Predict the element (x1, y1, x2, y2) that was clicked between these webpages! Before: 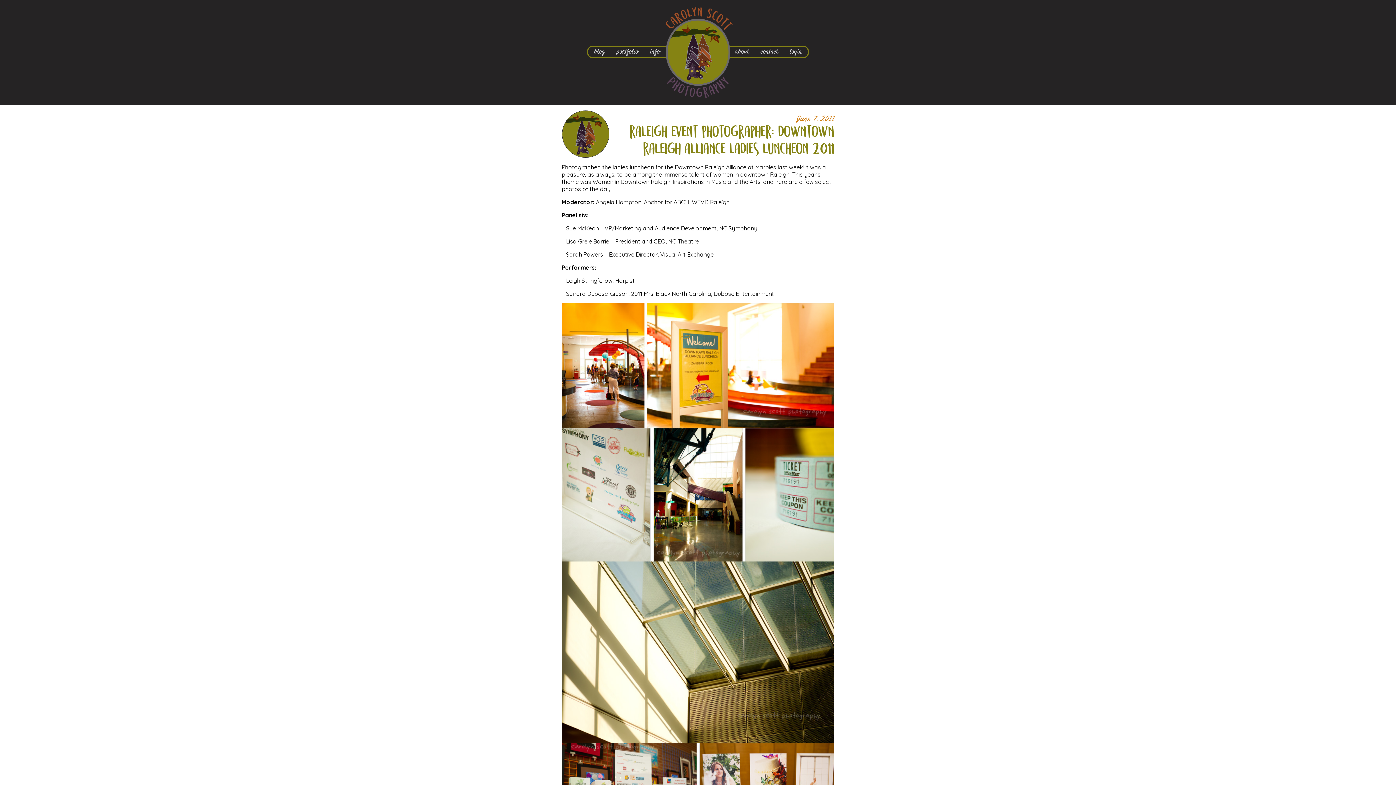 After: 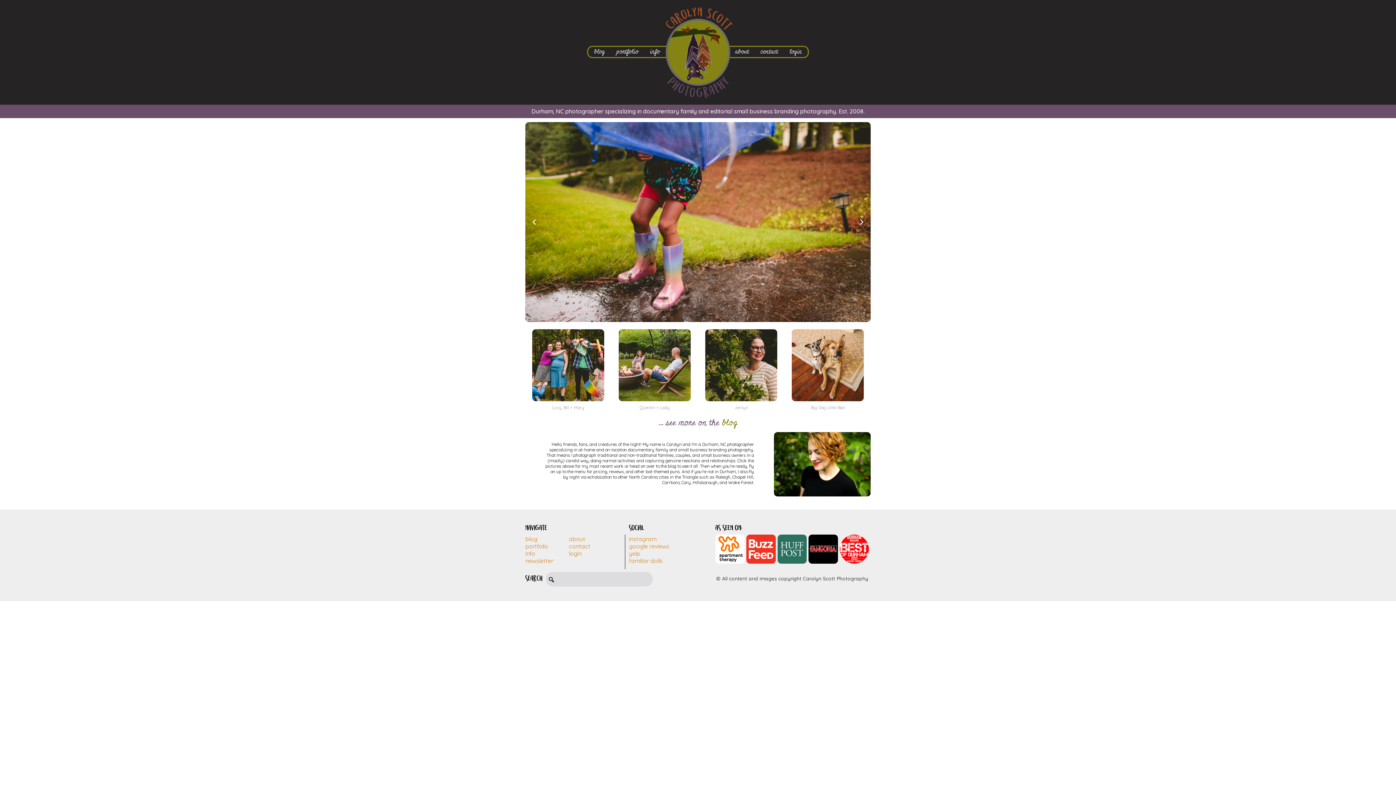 Action: bbox: (663, 7, 732, 98)